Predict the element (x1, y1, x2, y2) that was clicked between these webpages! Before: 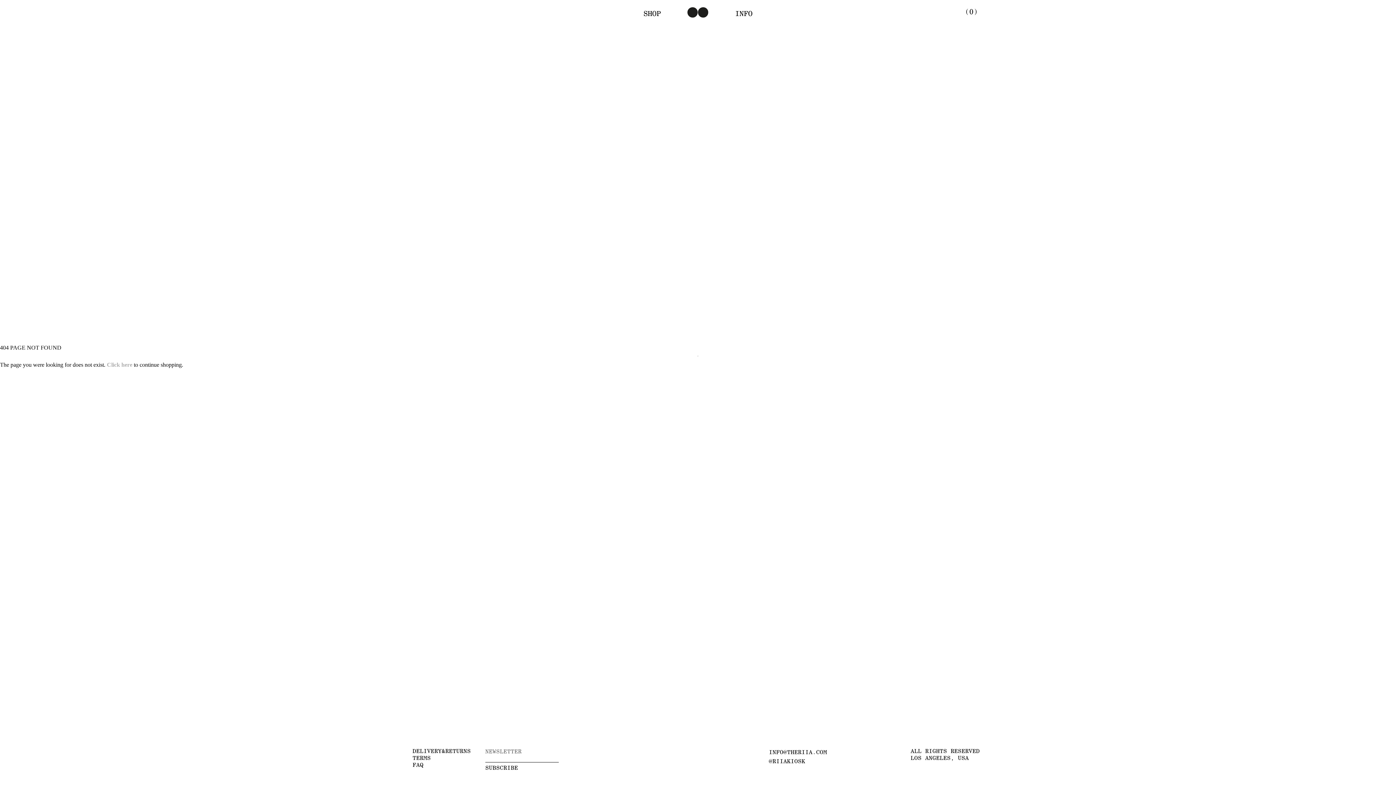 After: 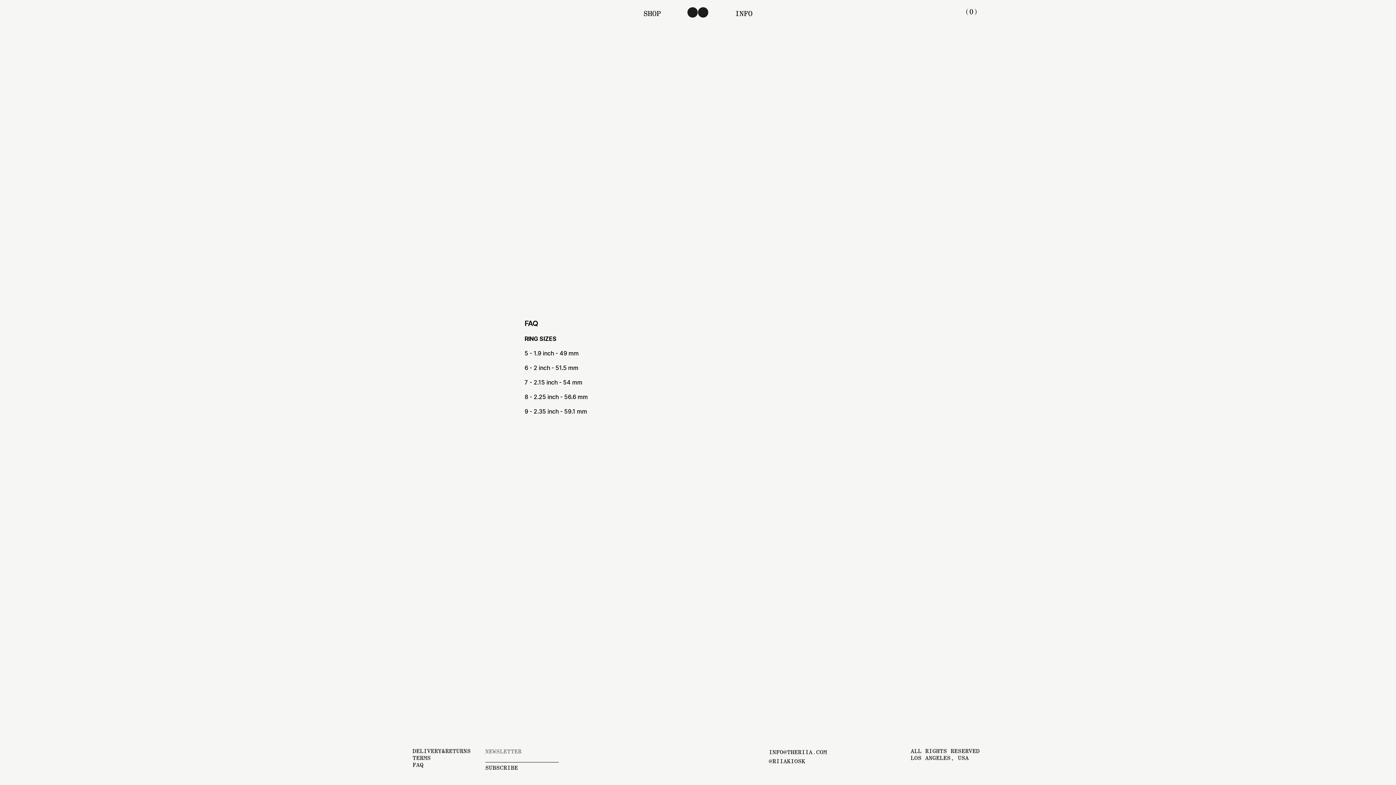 Action: label: FAQ bbox: (412, 761, 423, 768)